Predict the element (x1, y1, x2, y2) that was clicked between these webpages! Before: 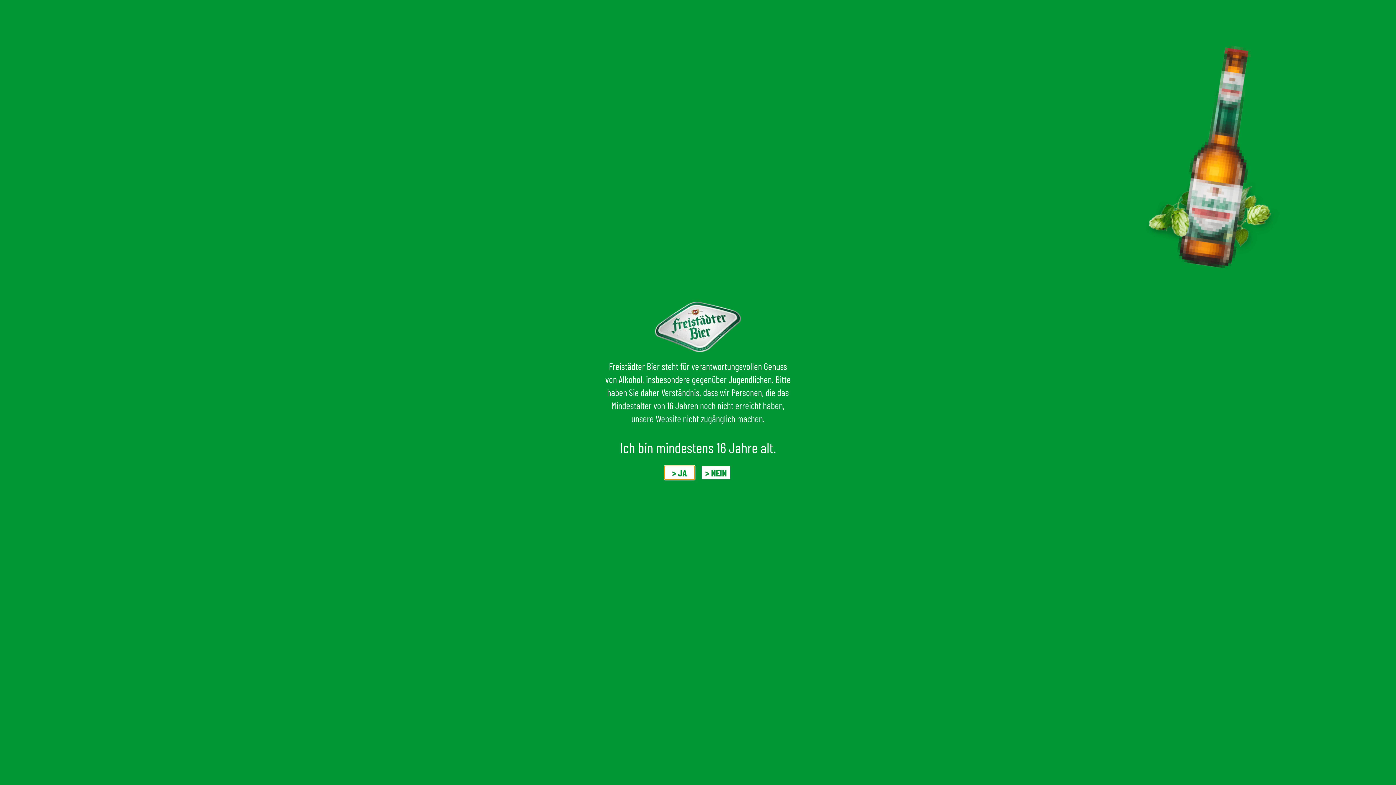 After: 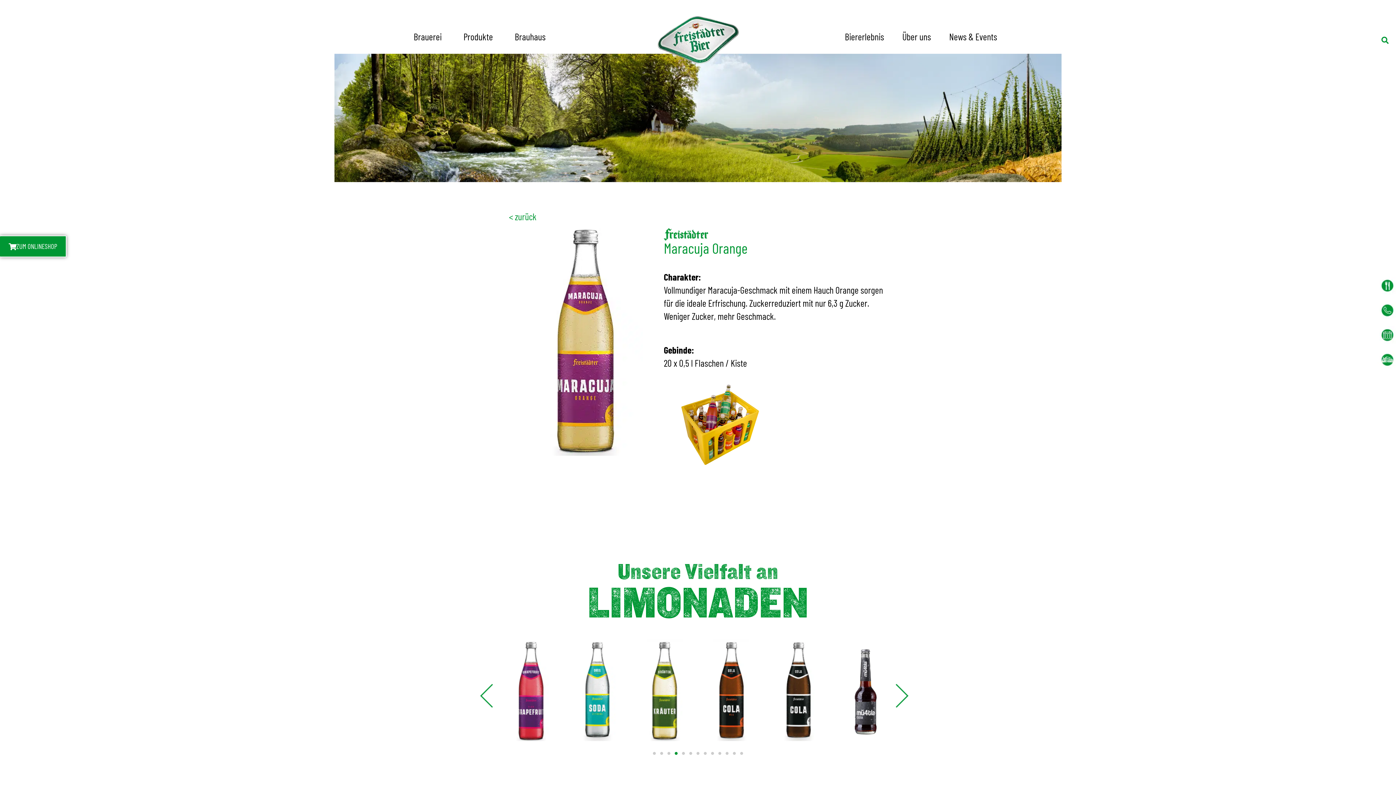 Action: bbox: (665, 466, 694, 479) label: > JA